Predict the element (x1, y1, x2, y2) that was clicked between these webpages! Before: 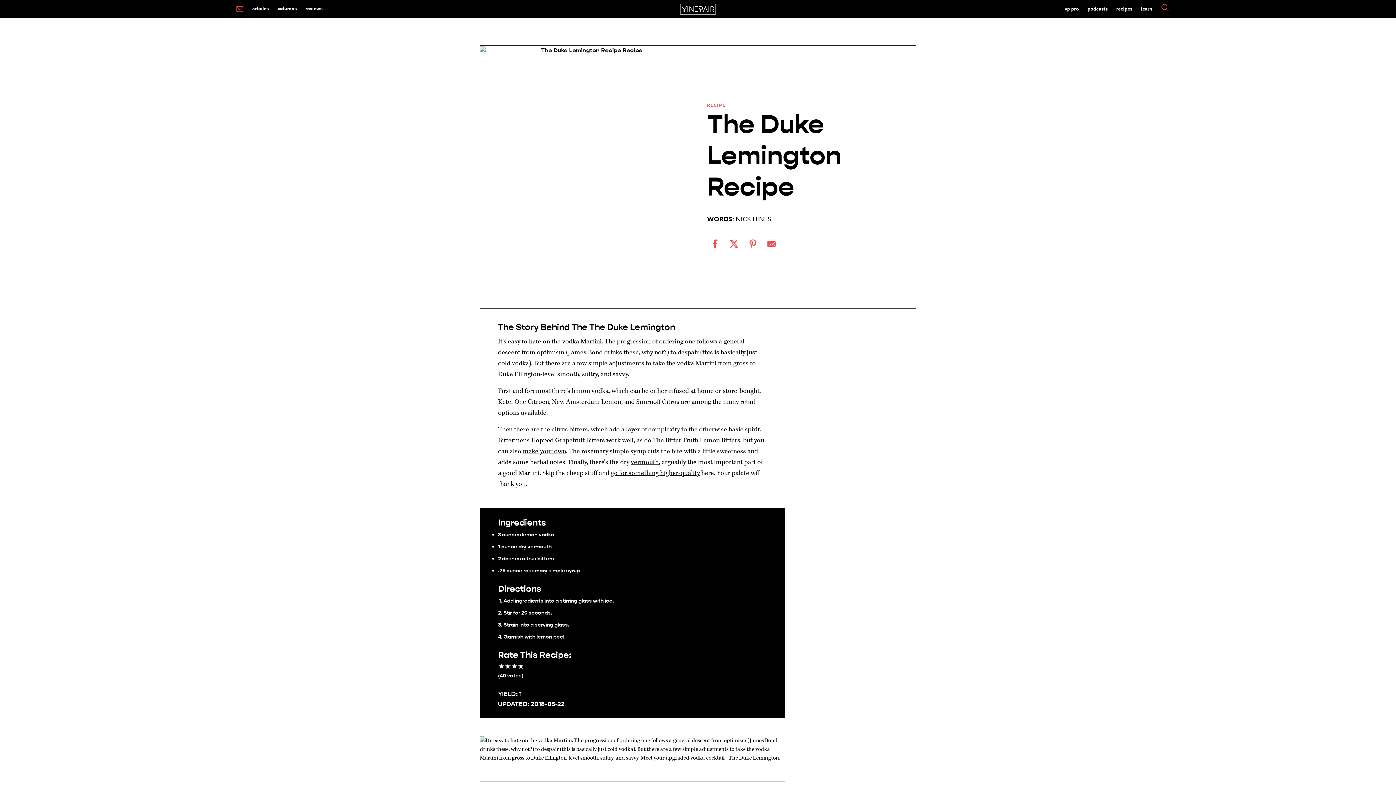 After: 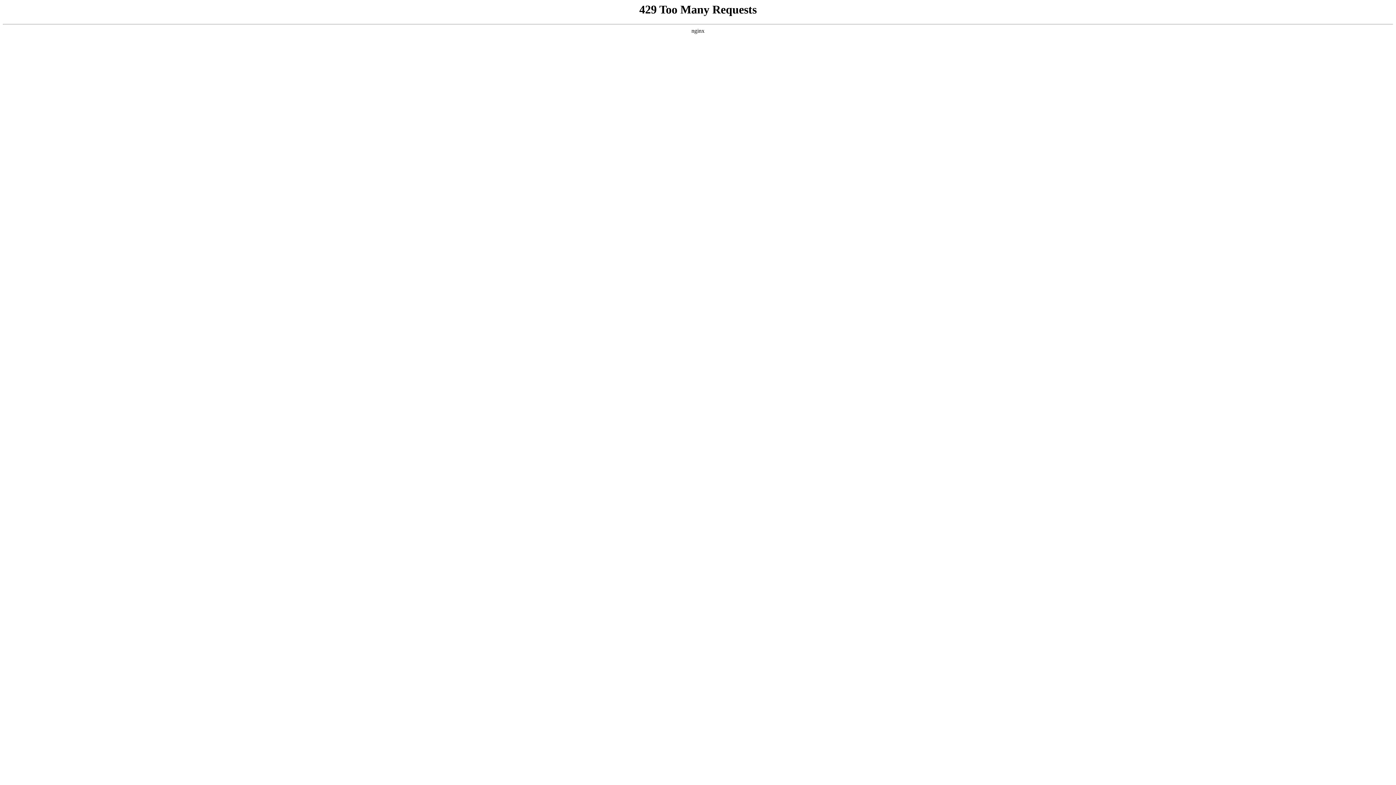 Action: bbox: (707, 102, 725, 108) label: RECIPE